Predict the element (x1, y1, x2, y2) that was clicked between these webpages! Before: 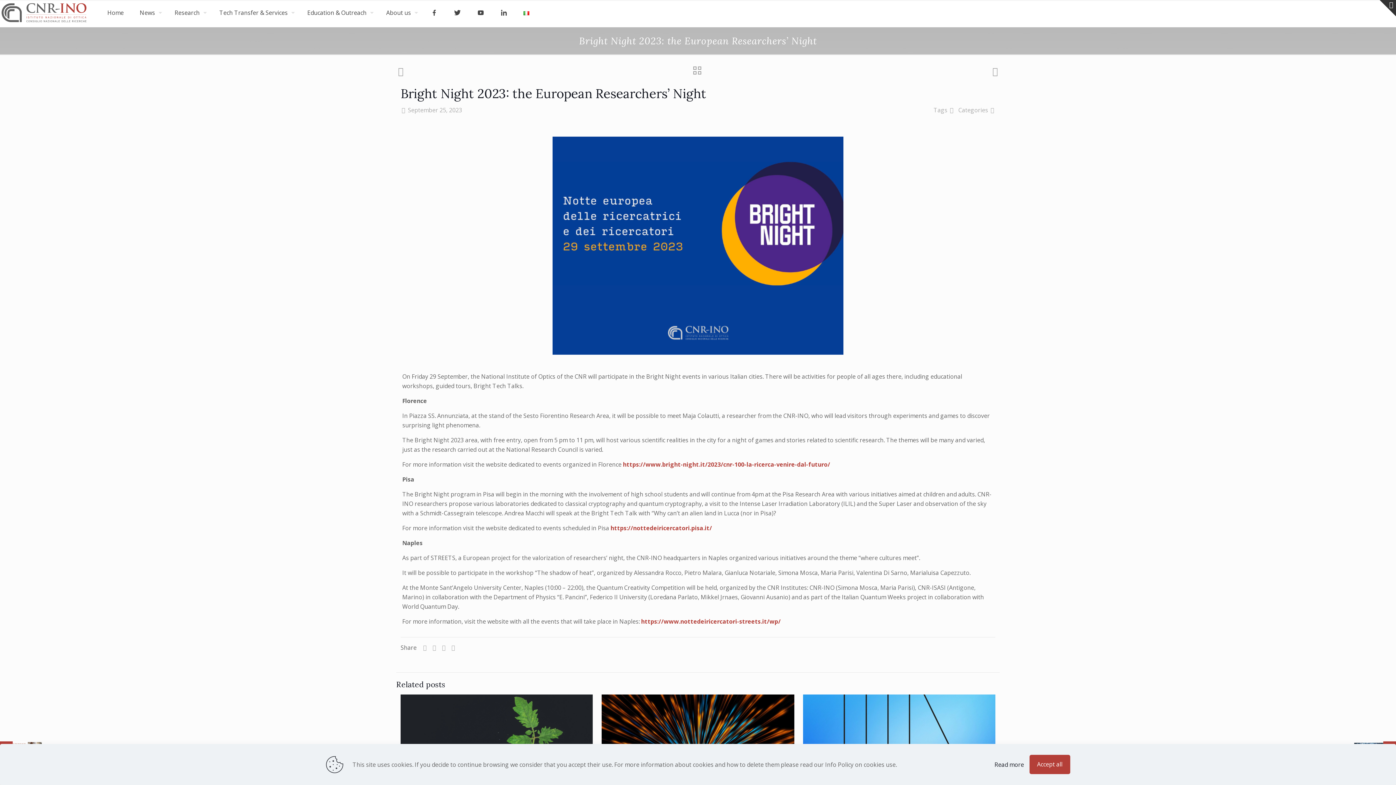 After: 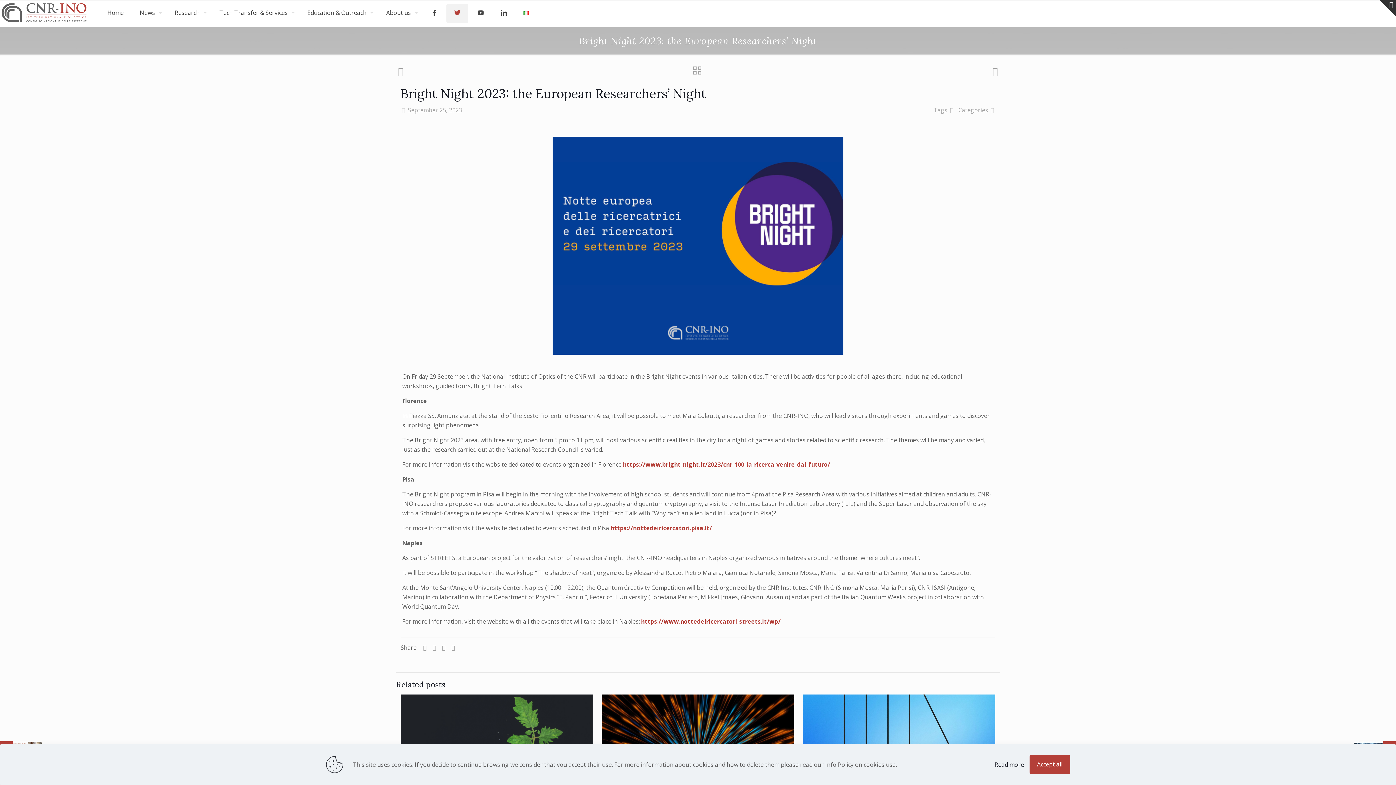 Action: bbox: (446, 3, 468, 23)